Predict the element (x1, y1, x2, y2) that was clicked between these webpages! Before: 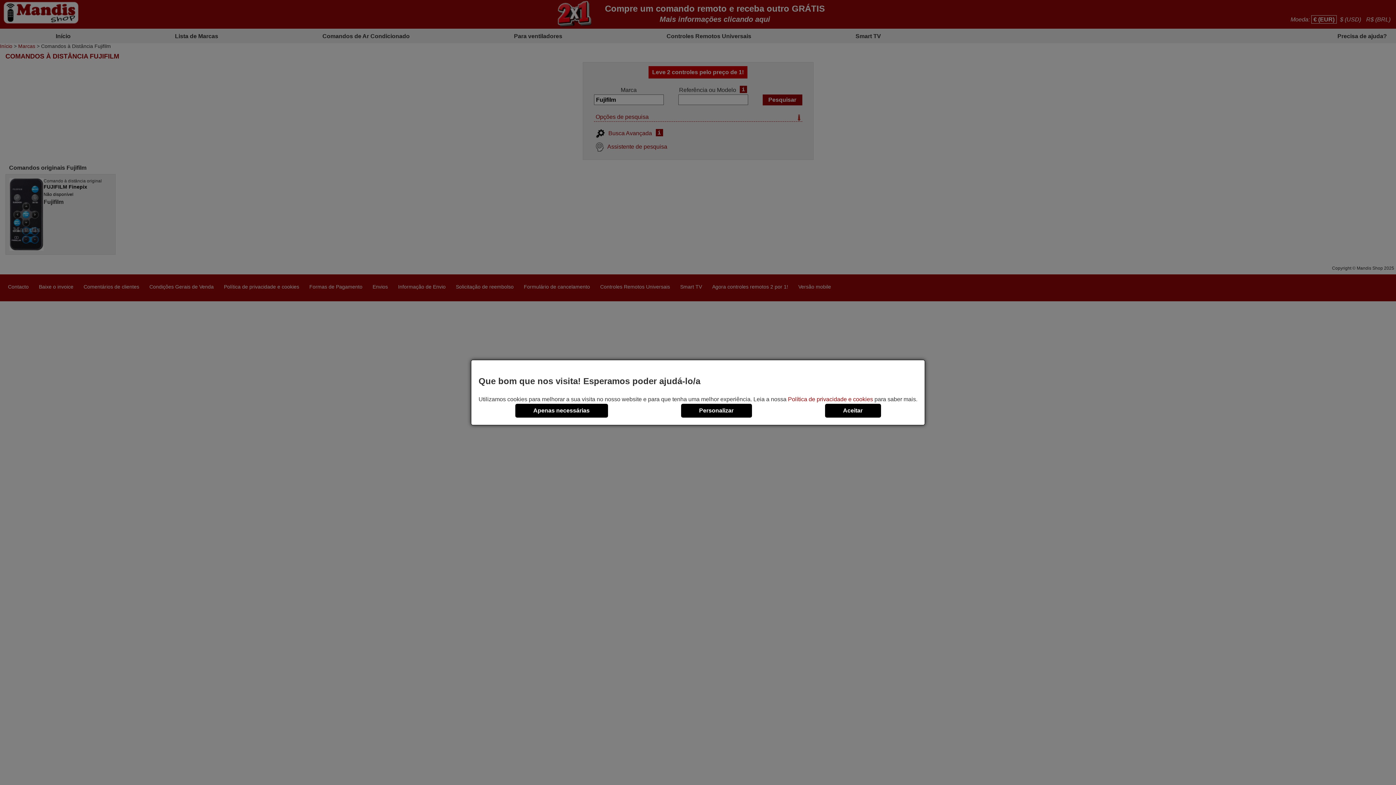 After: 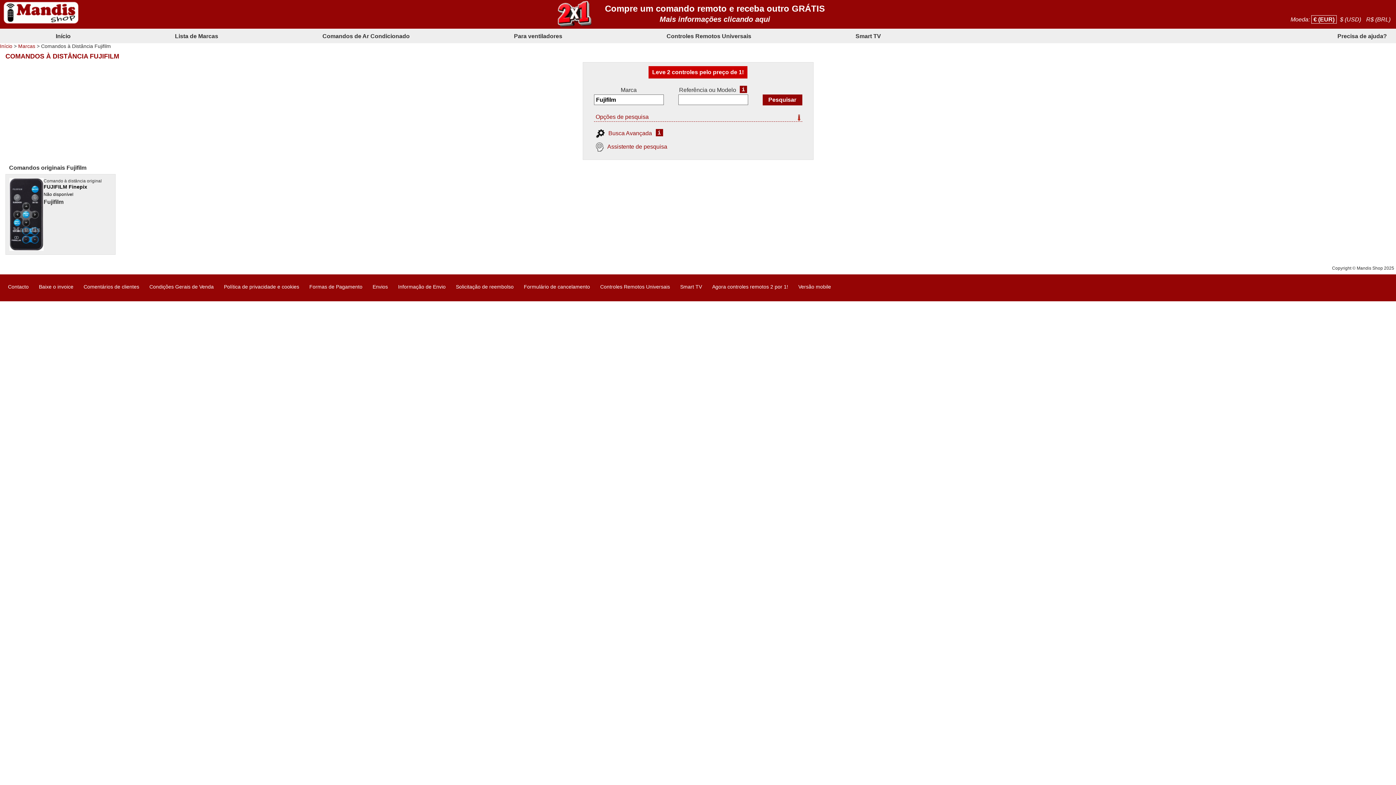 Action: bbox: (825, 403, 881, 417) label: Aceitar